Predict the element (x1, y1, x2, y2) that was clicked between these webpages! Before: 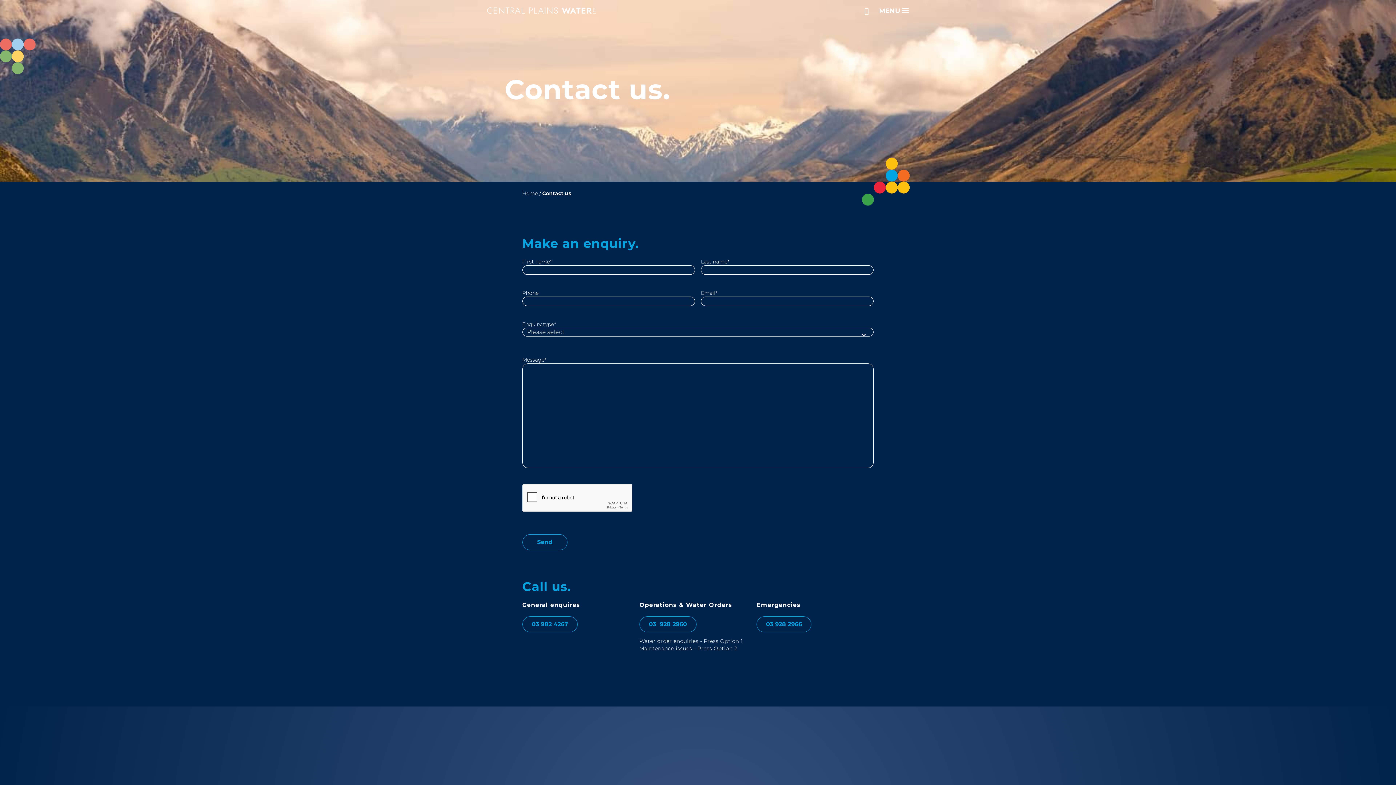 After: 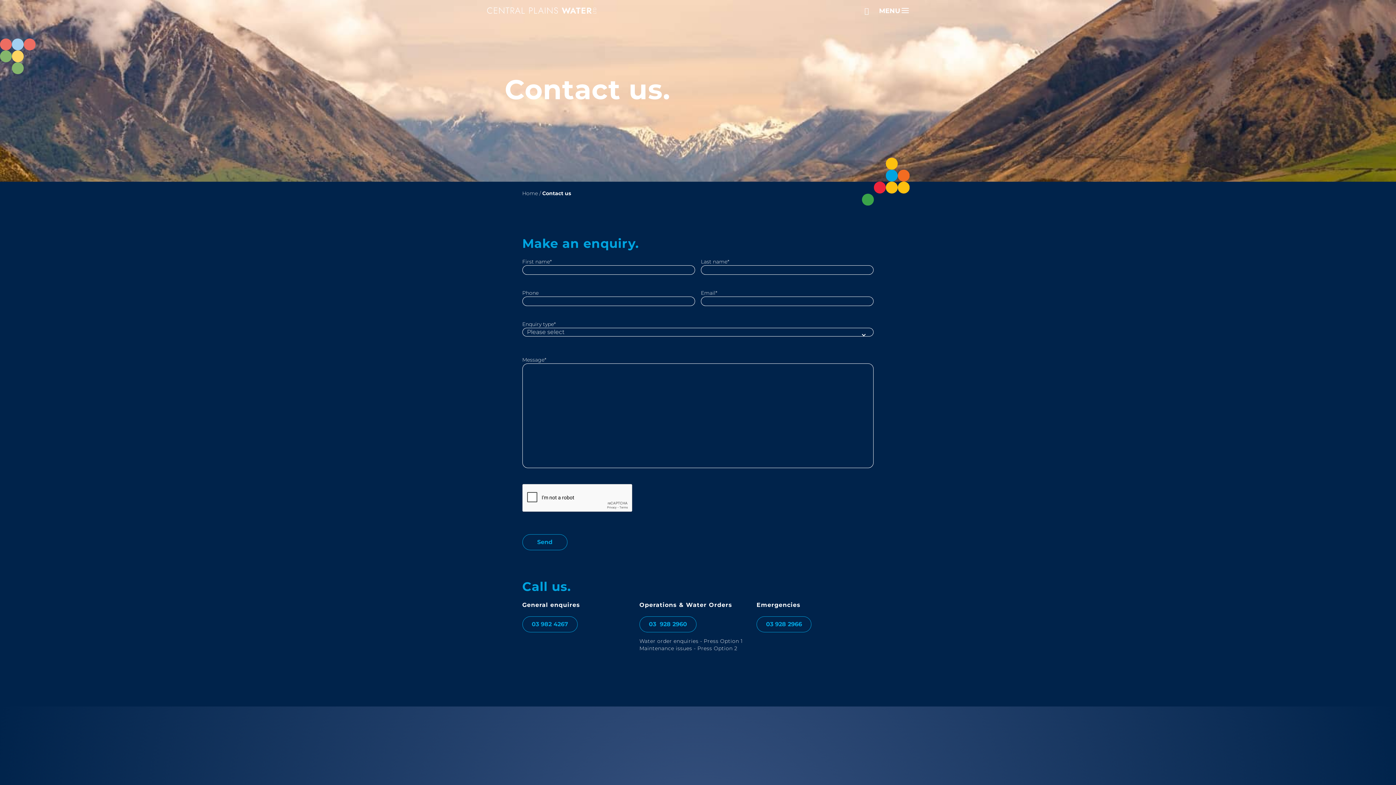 Action: bbox: (542, 190, 571, 196) label: Contact us